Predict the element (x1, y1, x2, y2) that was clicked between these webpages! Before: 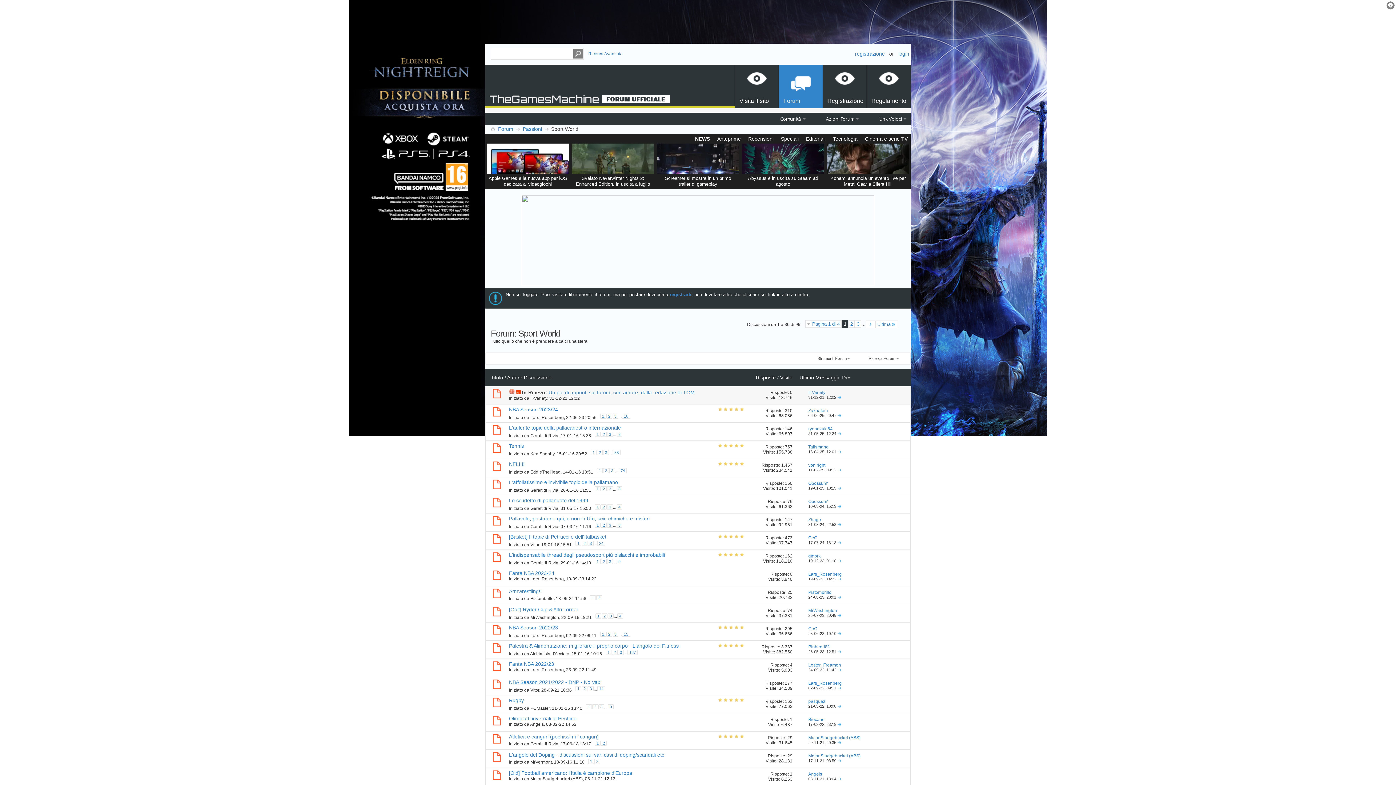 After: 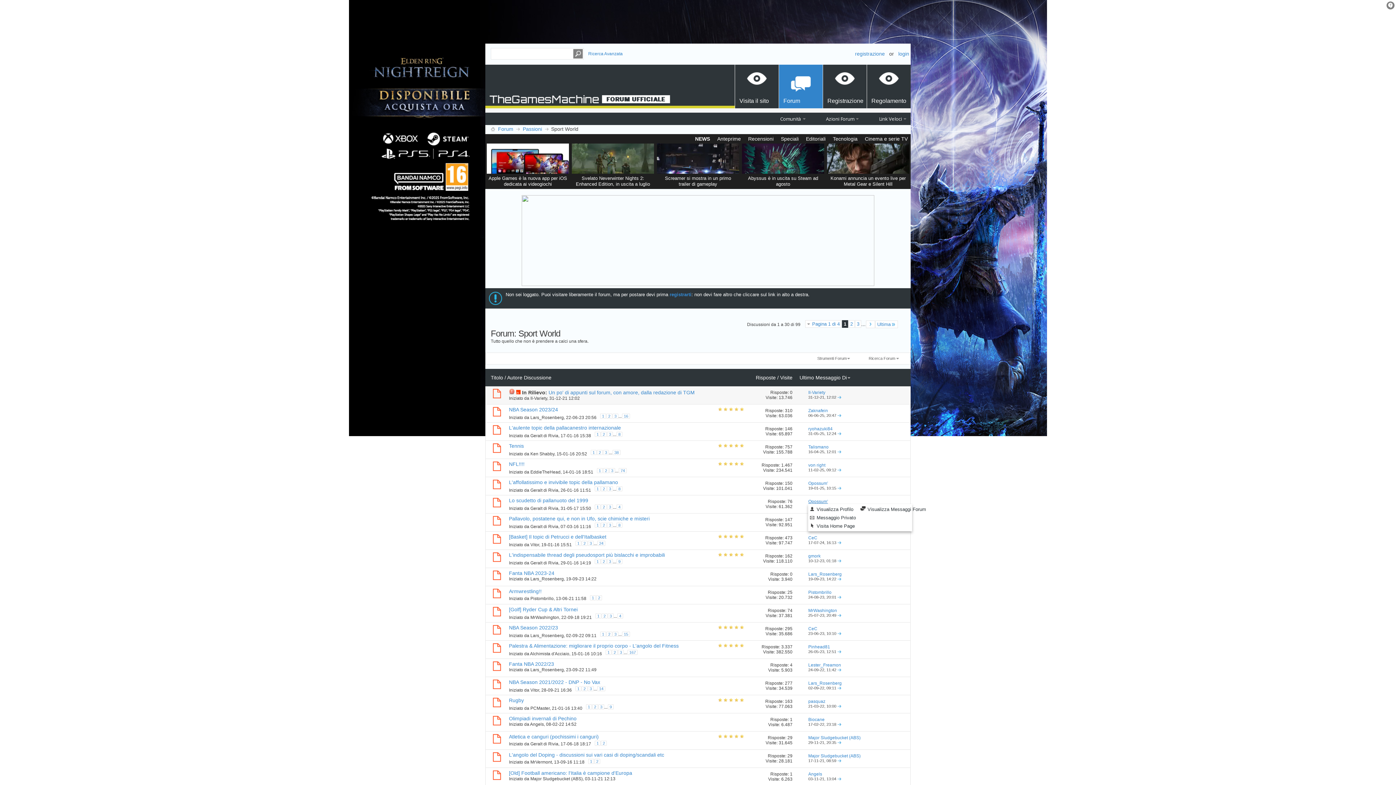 Action: bbox: (808, 499, 828, 504) label: Opossum'